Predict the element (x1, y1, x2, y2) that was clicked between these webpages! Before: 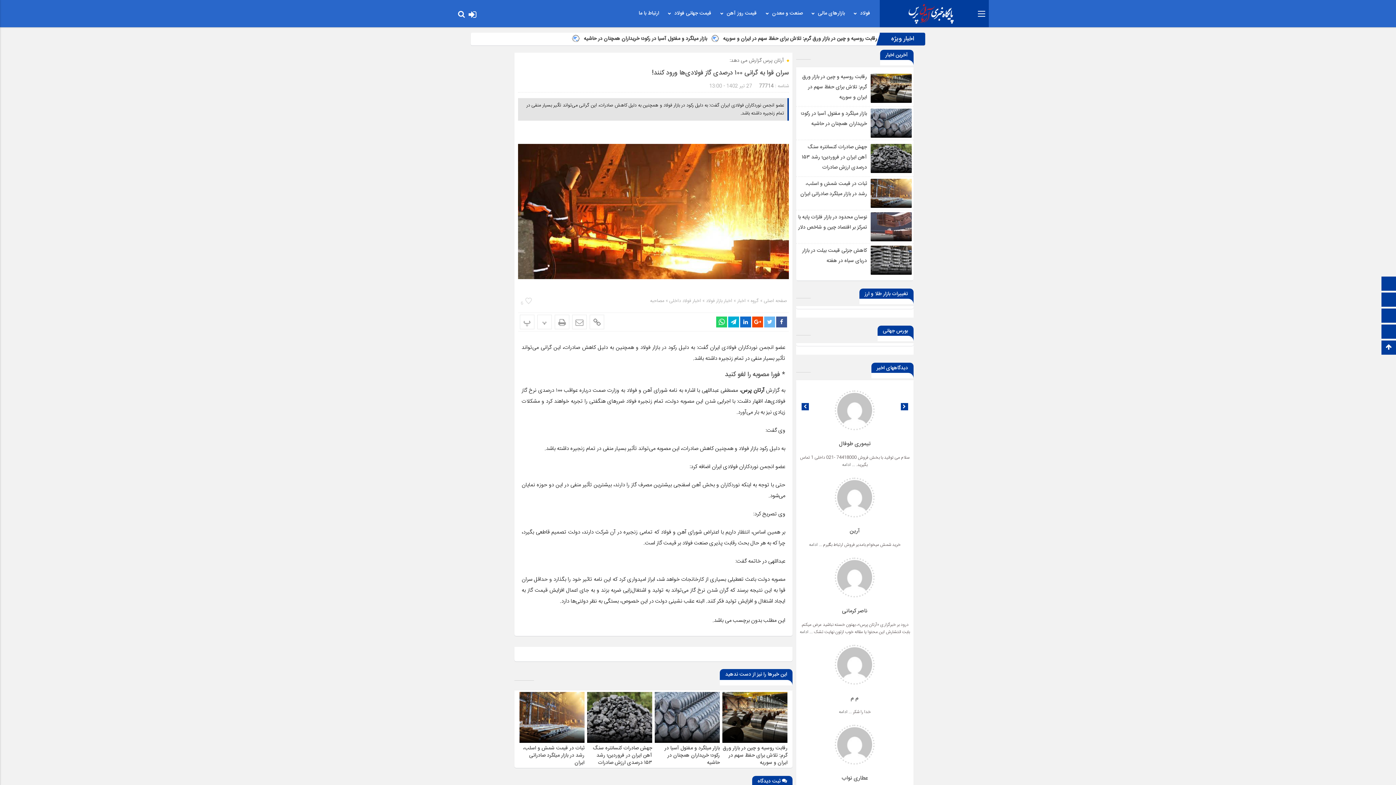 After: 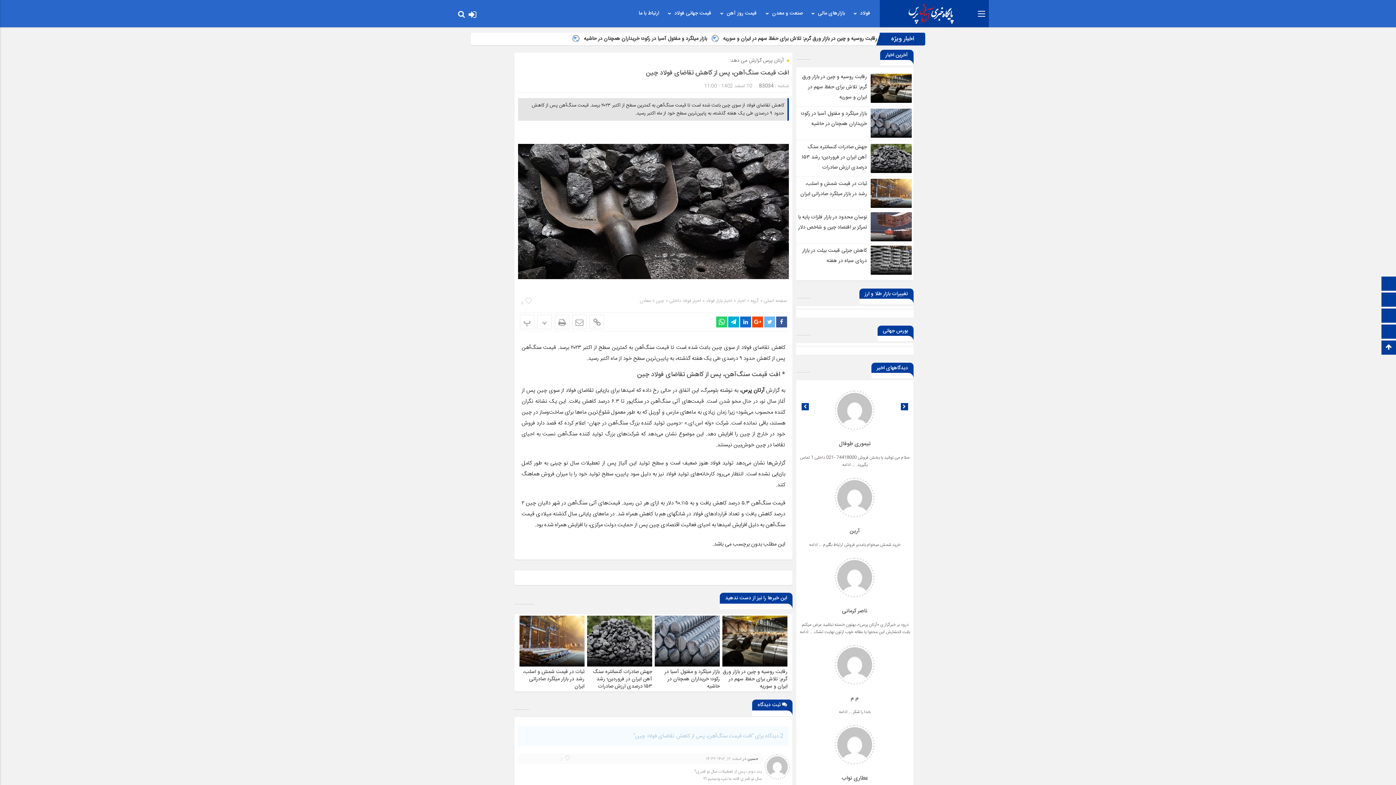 Action: bbox: (841, 774, 868, 783) label: عطاری نواب